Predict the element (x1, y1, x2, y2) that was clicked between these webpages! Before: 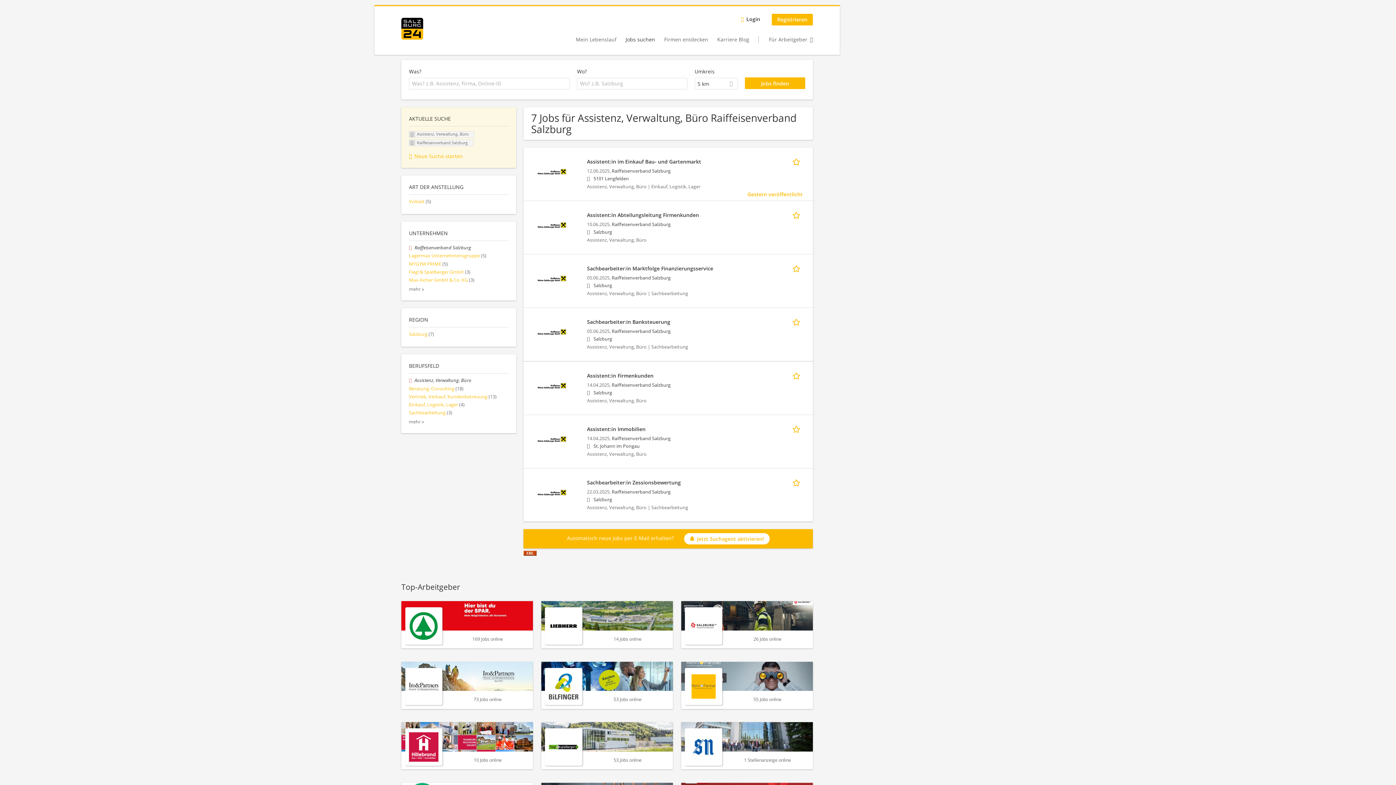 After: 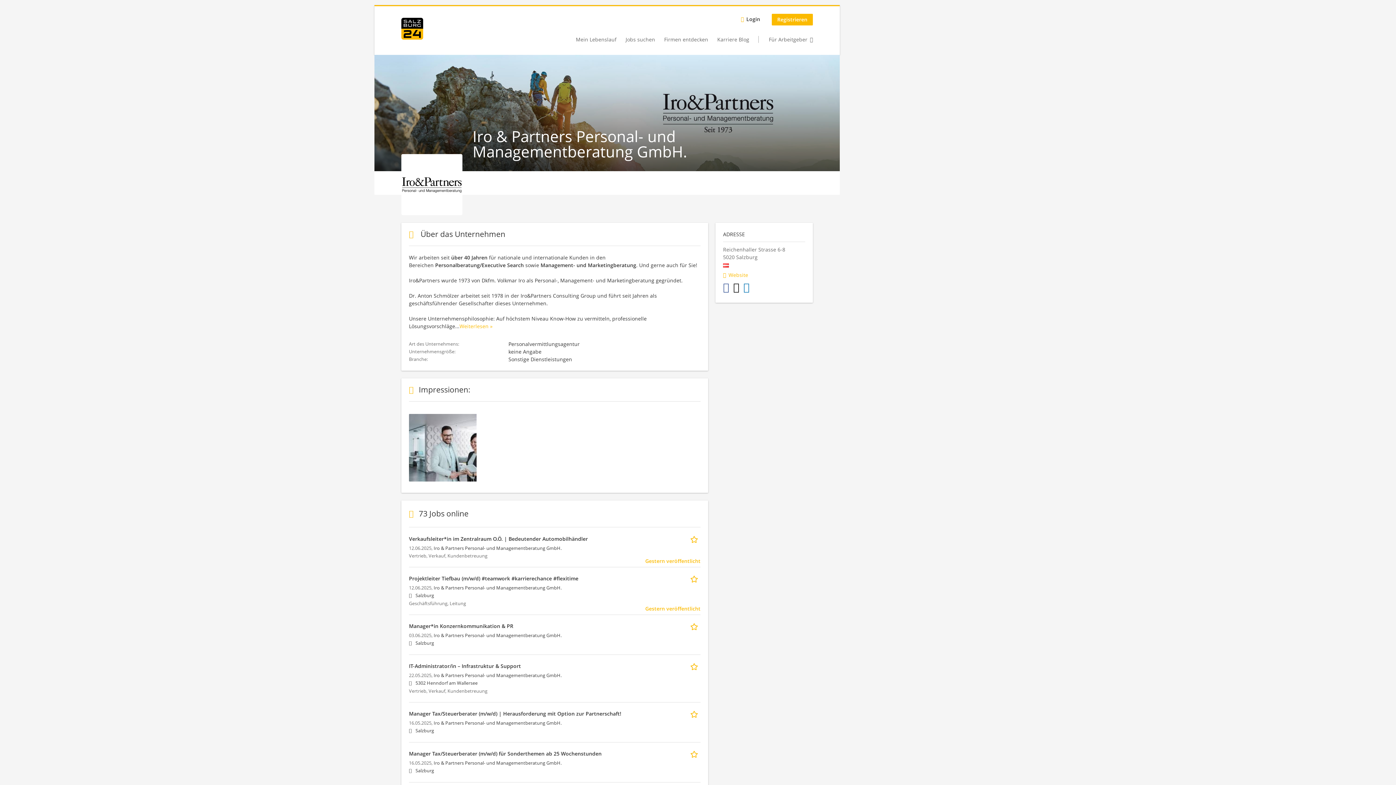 Action: label: 73 Jobs online bbox: (401, 662, 533, 709)